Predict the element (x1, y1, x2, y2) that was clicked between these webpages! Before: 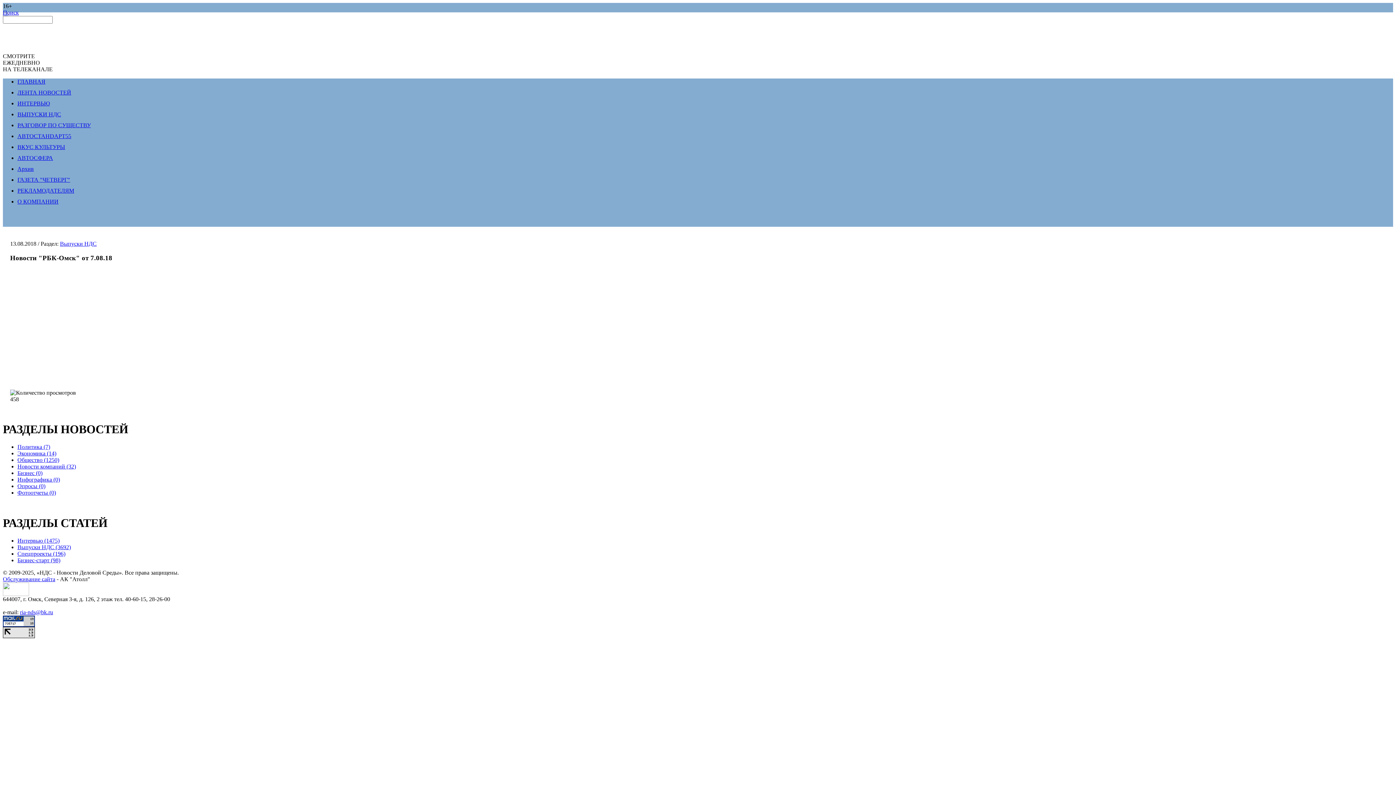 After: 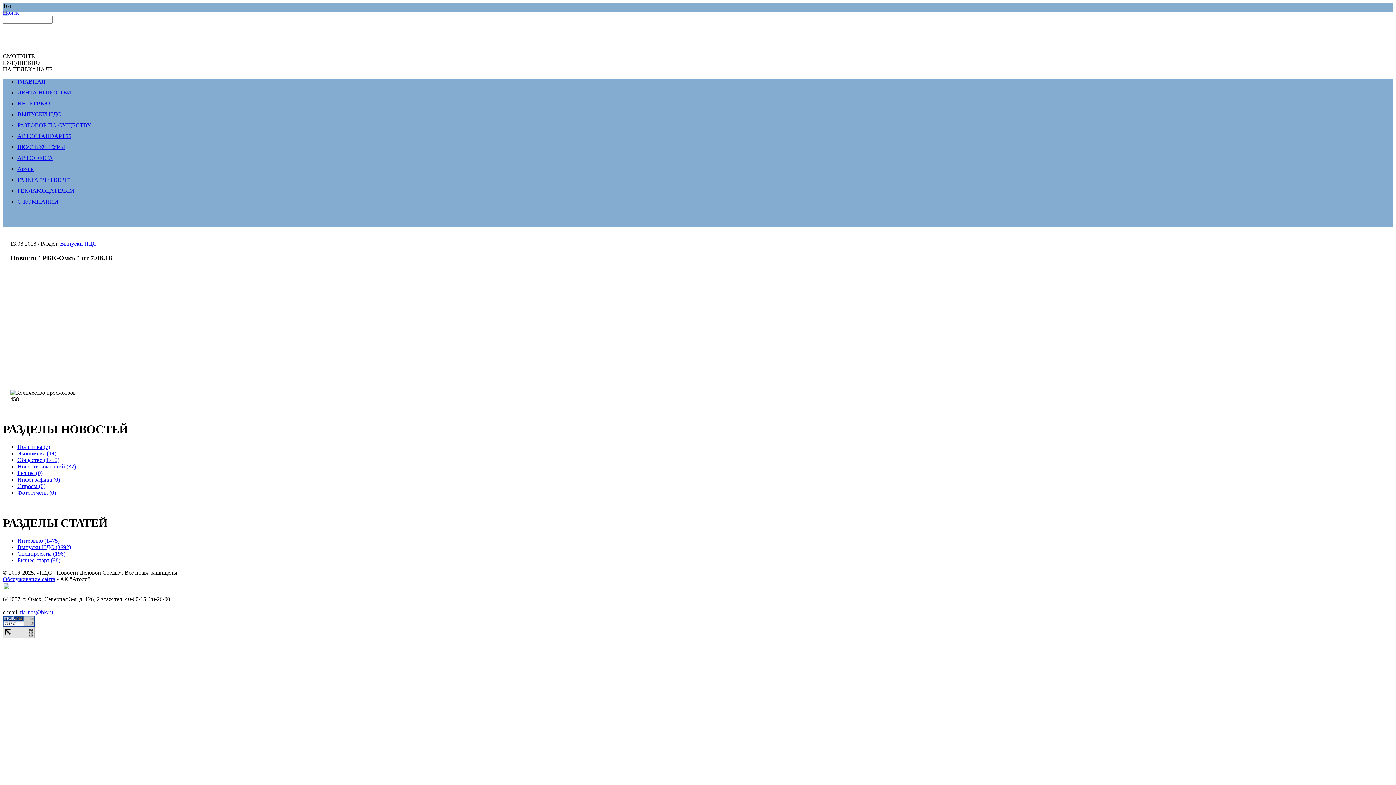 Action: bbox: (2, 35, 11, 44)